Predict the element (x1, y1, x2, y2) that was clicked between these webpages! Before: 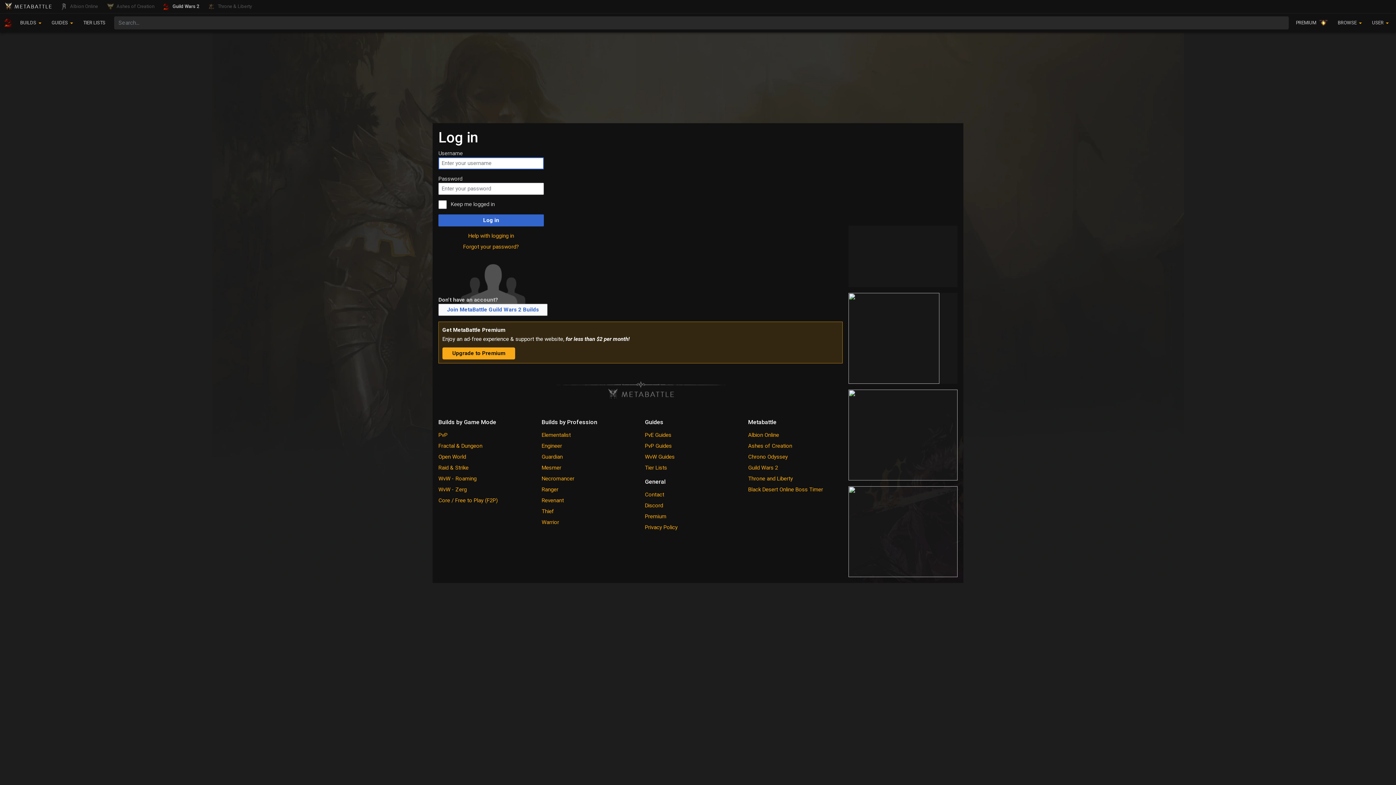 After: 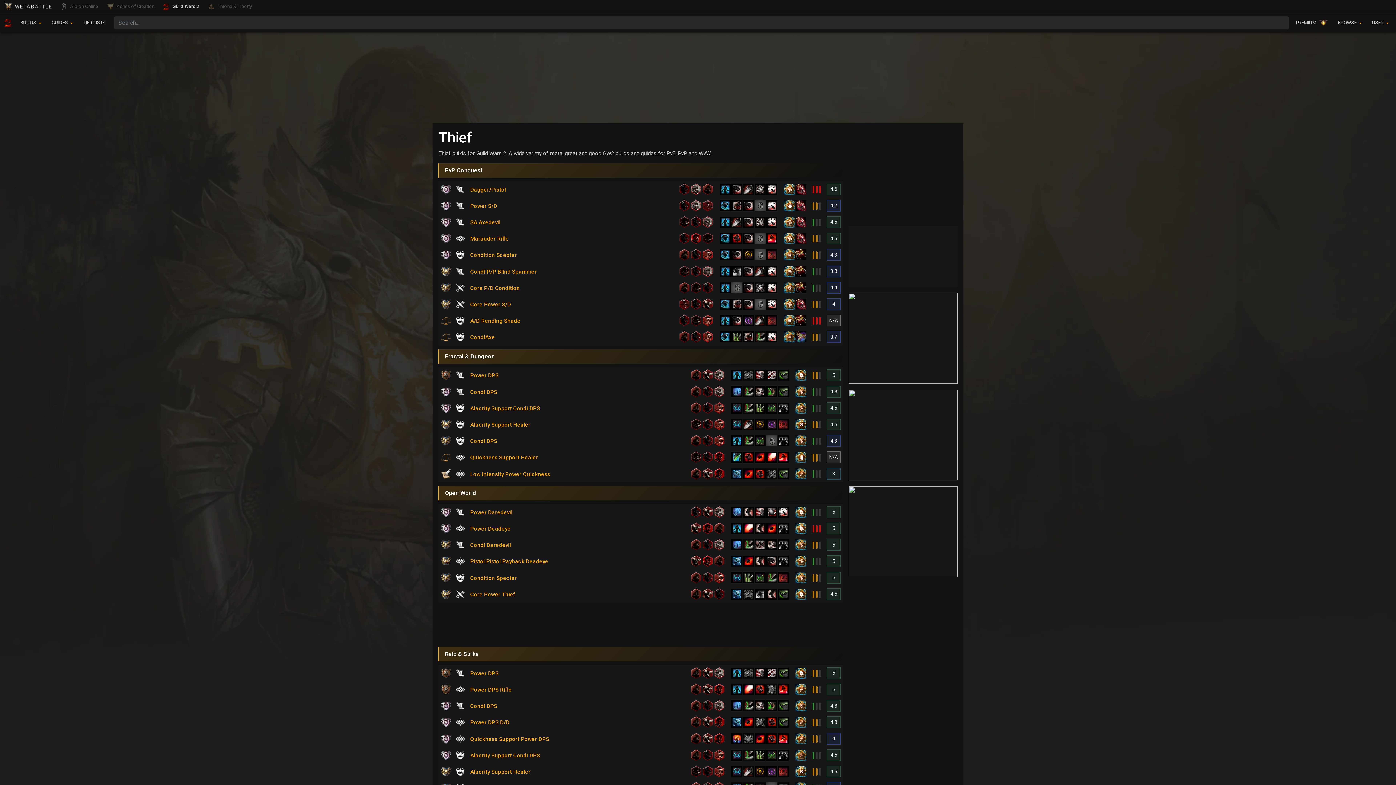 Action: label: Thief bbox: (541, 508, 554, 514)